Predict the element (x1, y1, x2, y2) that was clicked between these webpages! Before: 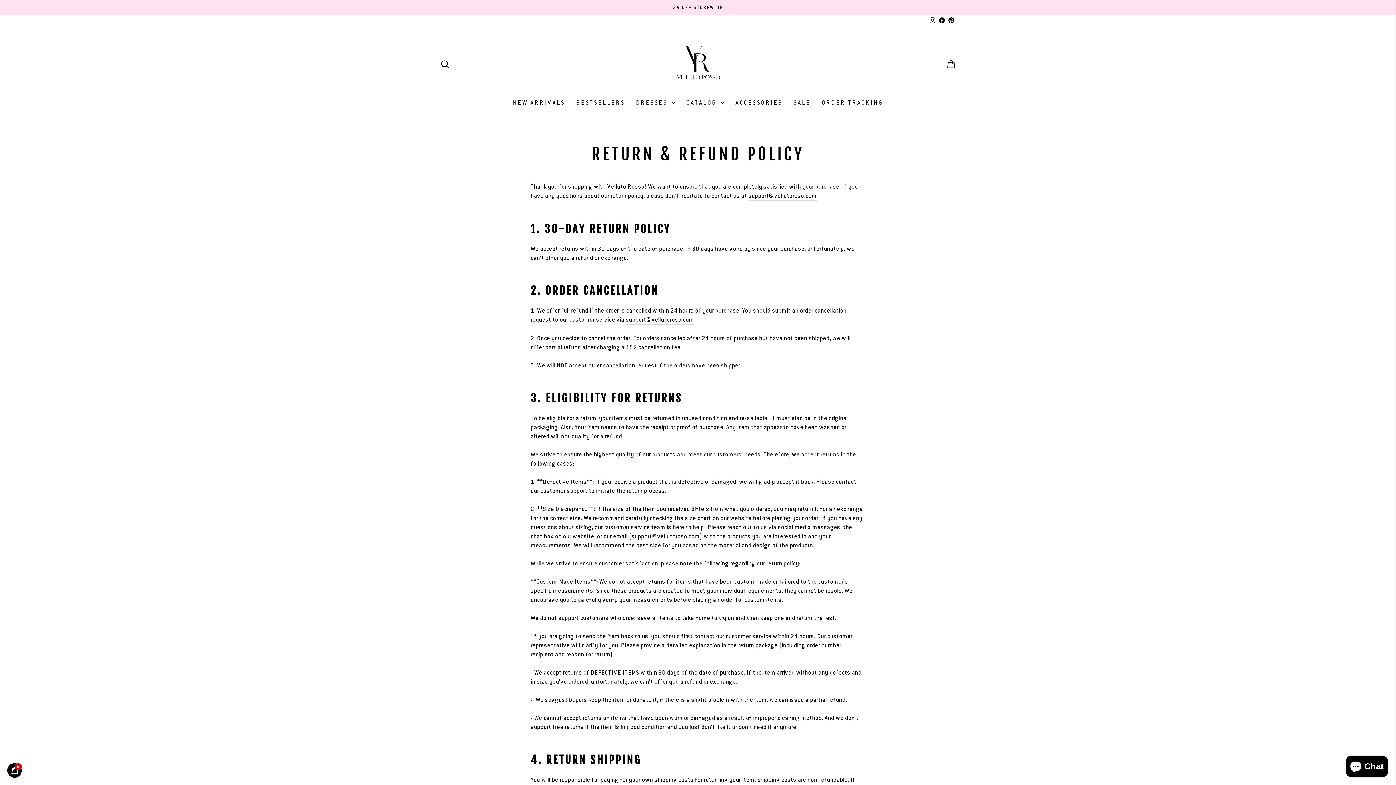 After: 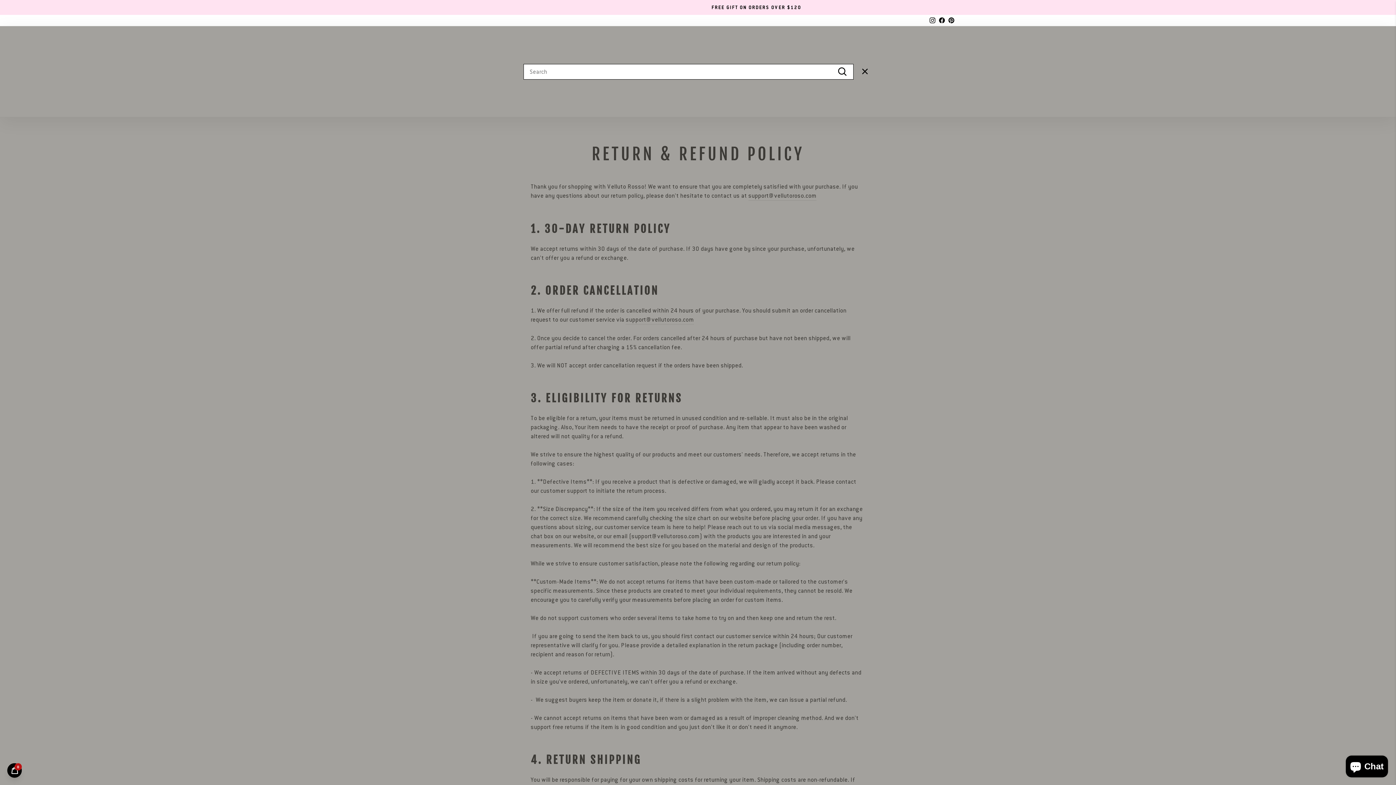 Action: label: SEARCH bbox: (435, 56, 454, 72)